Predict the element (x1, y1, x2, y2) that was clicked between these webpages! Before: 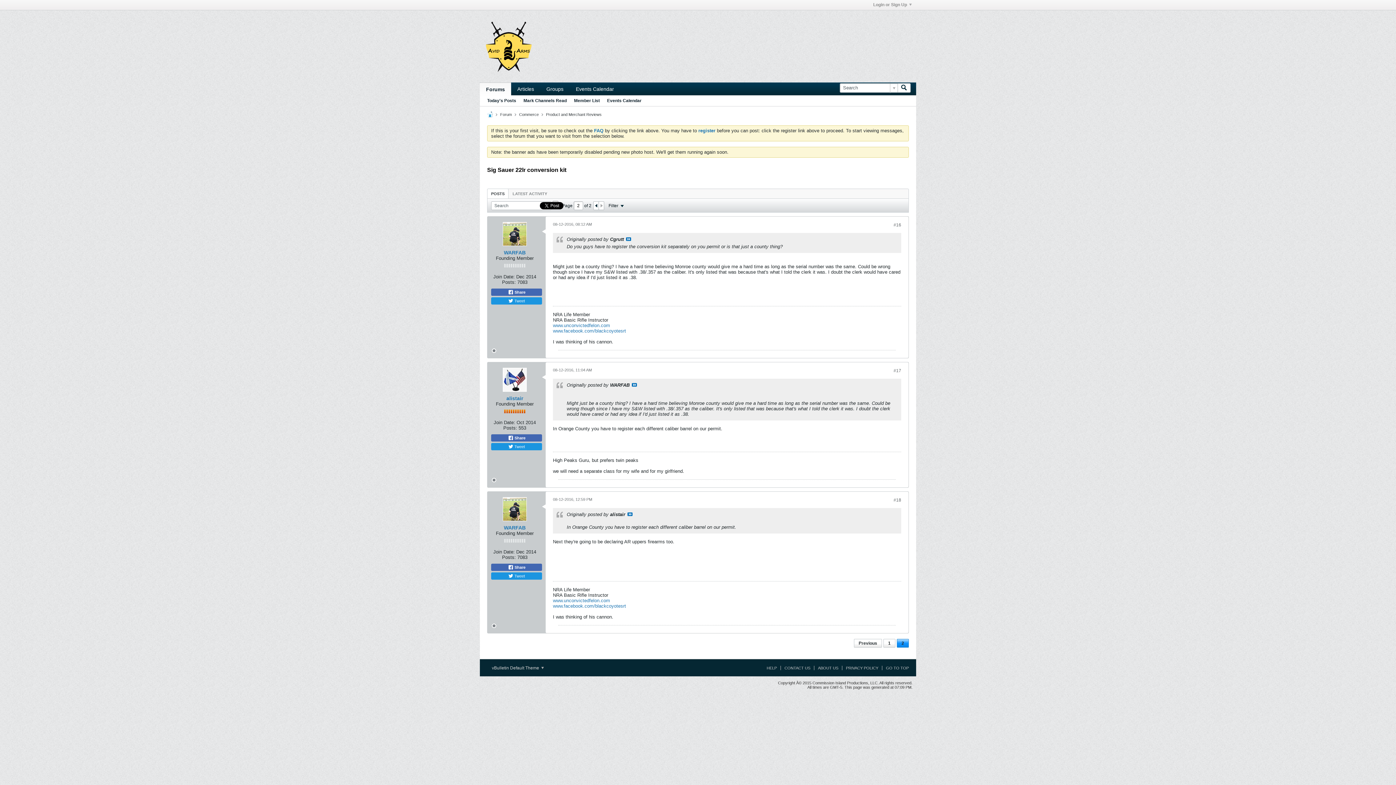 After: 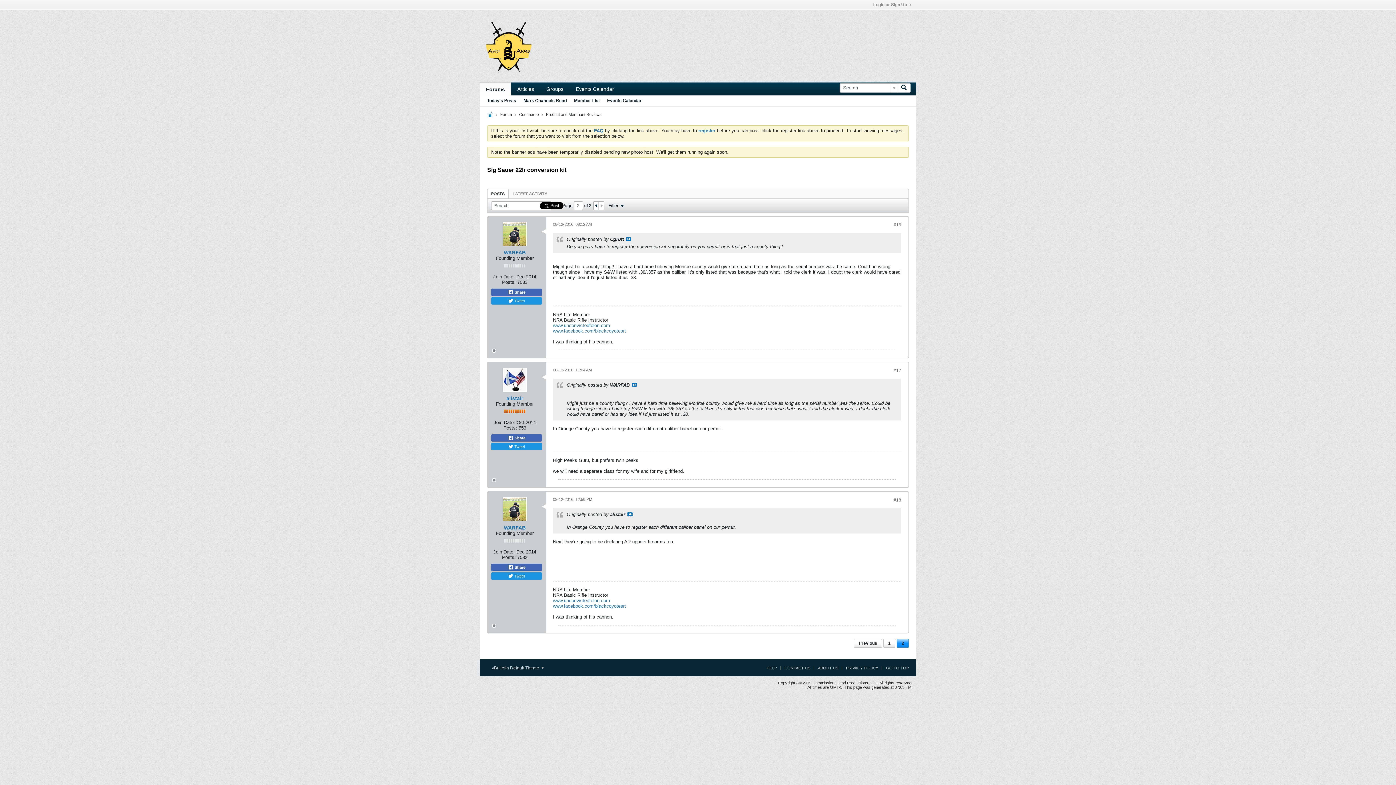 Action: label: View Post bbox: (627, 512, 632, 516)